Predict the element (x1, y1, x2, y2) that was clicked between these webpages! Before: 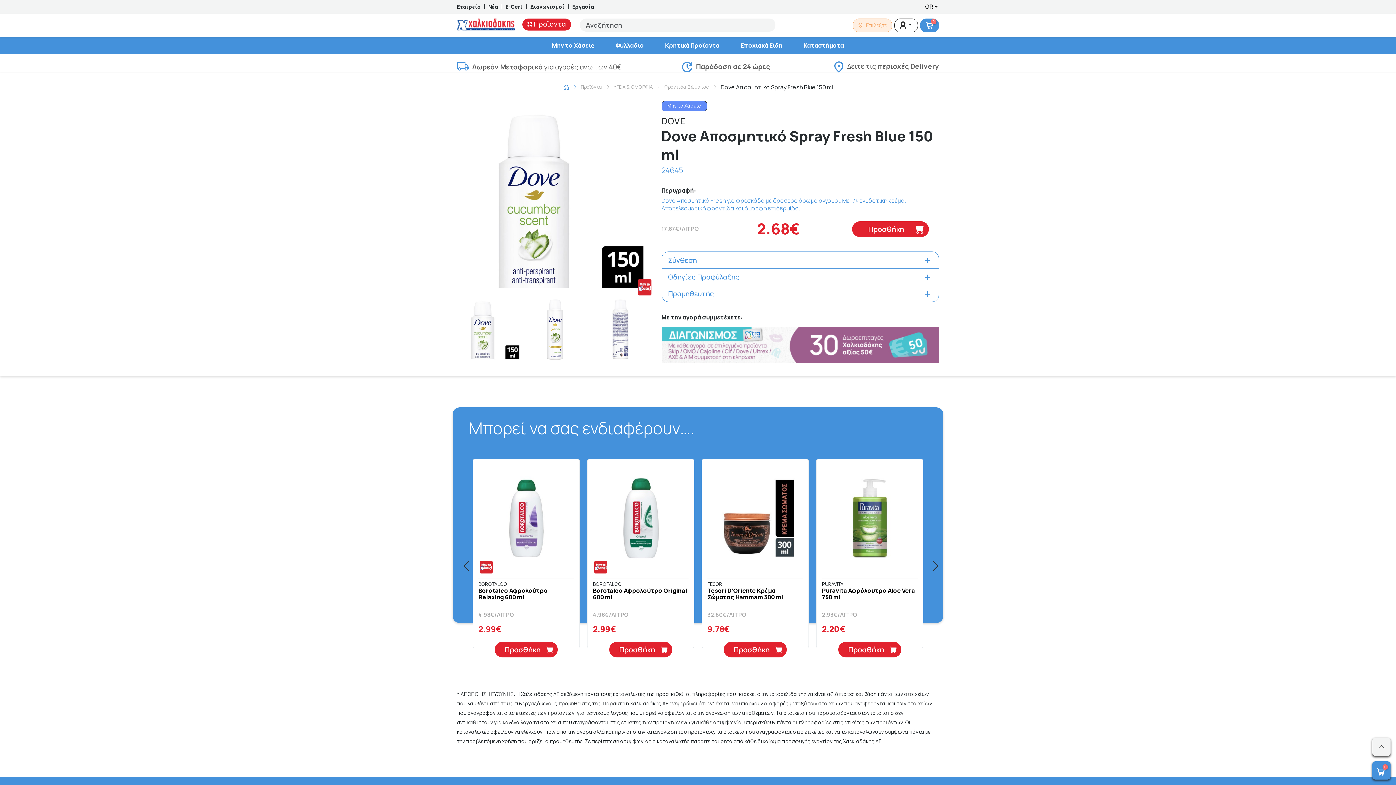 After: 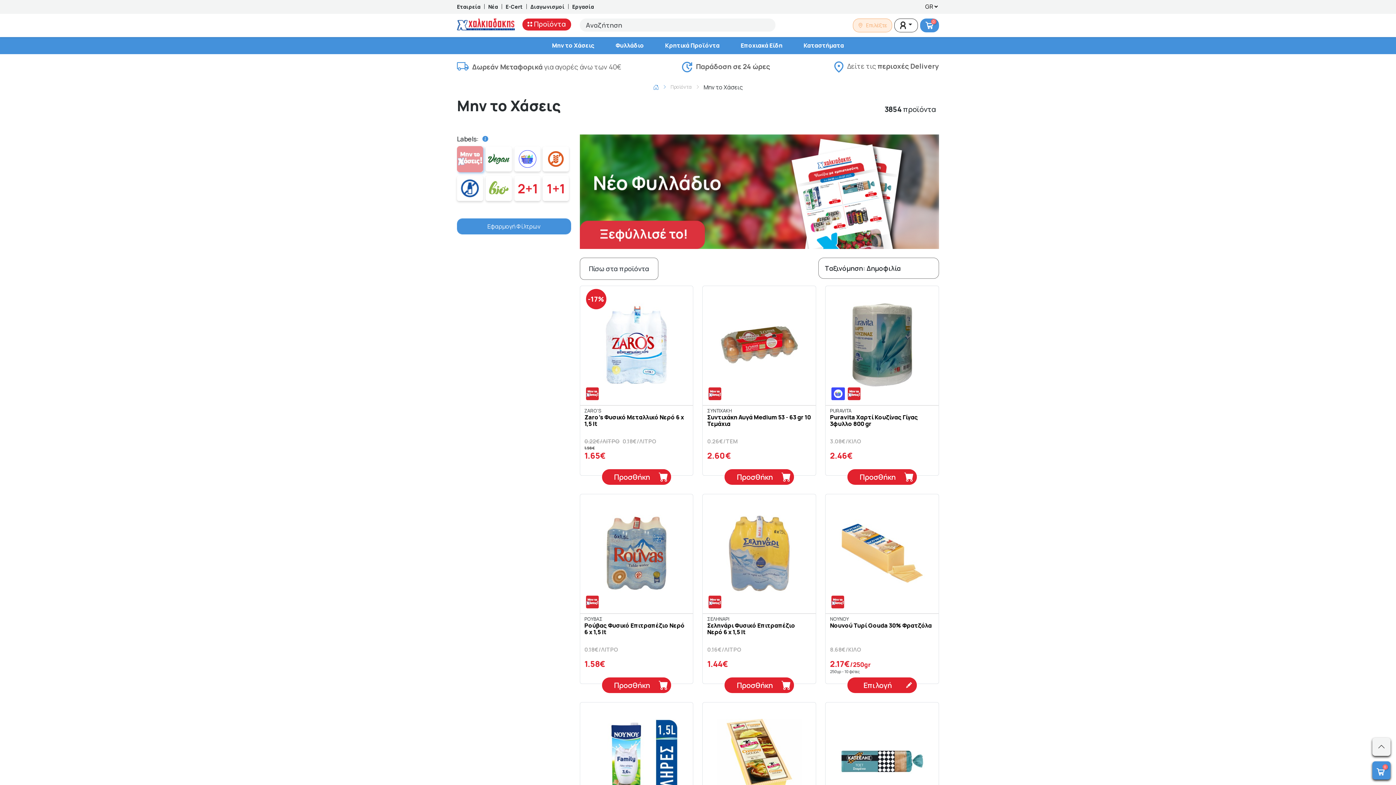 Action: bbox: (541, 41, 605, 49) label: Μην το Χάσεις